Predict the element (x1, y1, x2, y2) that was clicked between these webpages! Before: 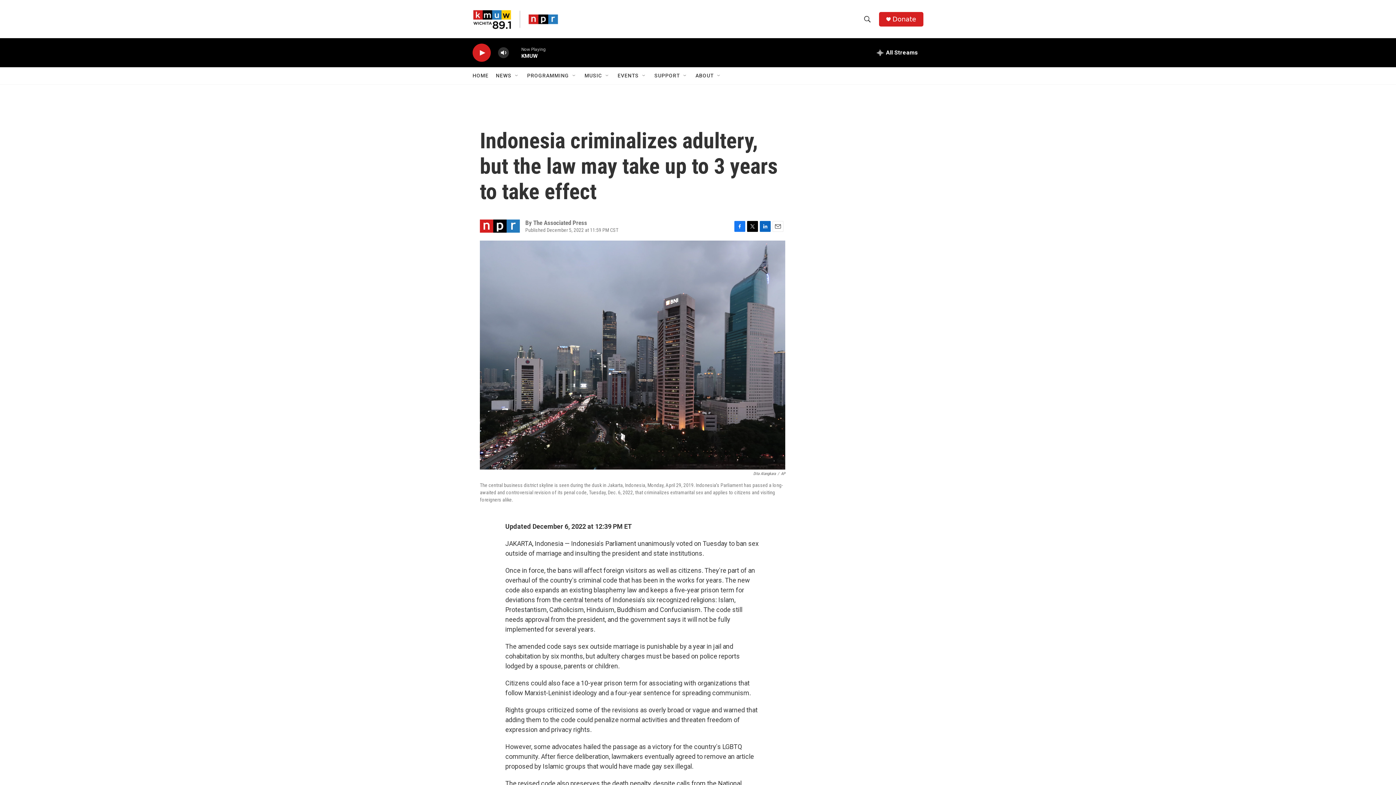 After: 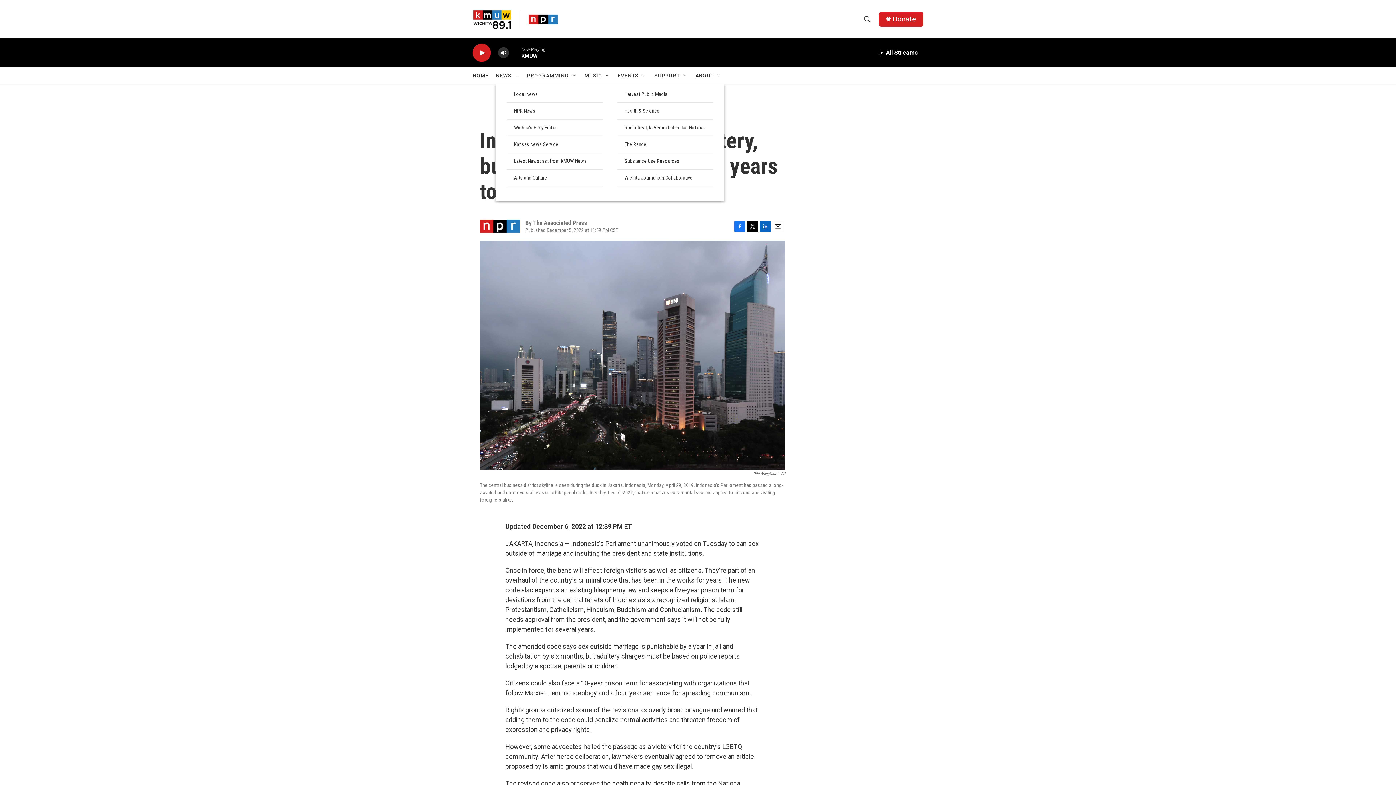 Action: label: Open Sub Navigation bbox: (514, 72, 520, 78)